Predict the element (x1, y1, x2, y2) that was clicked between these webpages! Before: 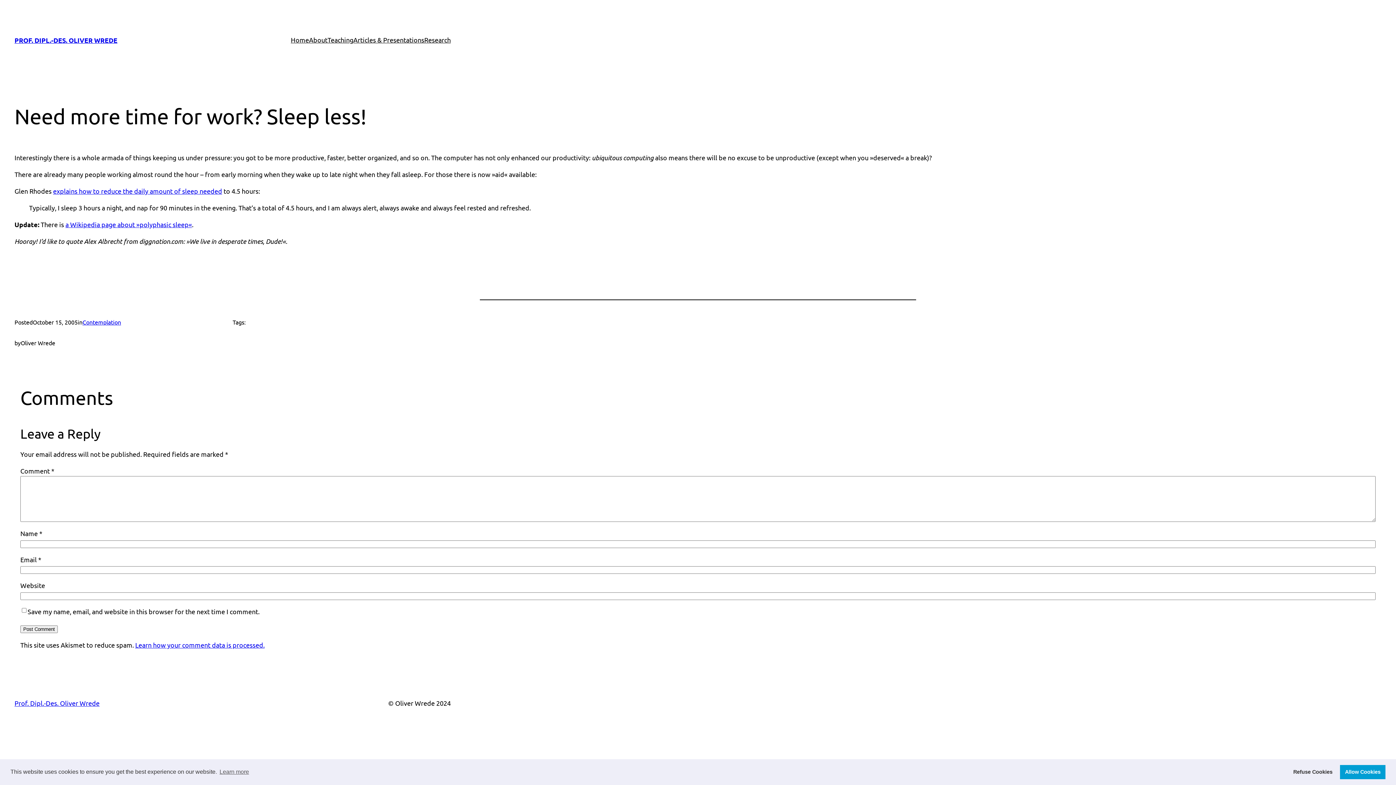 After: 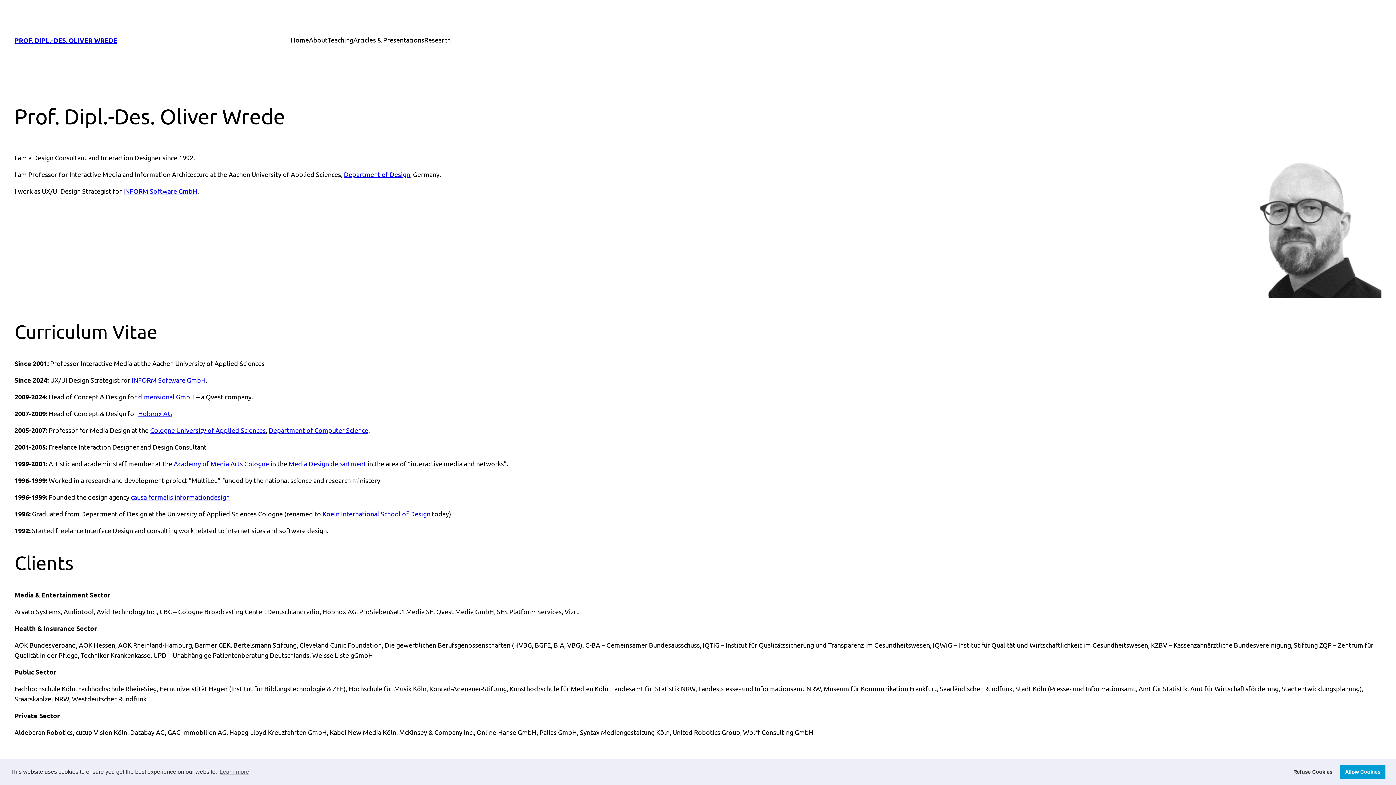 Action: label: About bbox: (309, 35, 327, 45)